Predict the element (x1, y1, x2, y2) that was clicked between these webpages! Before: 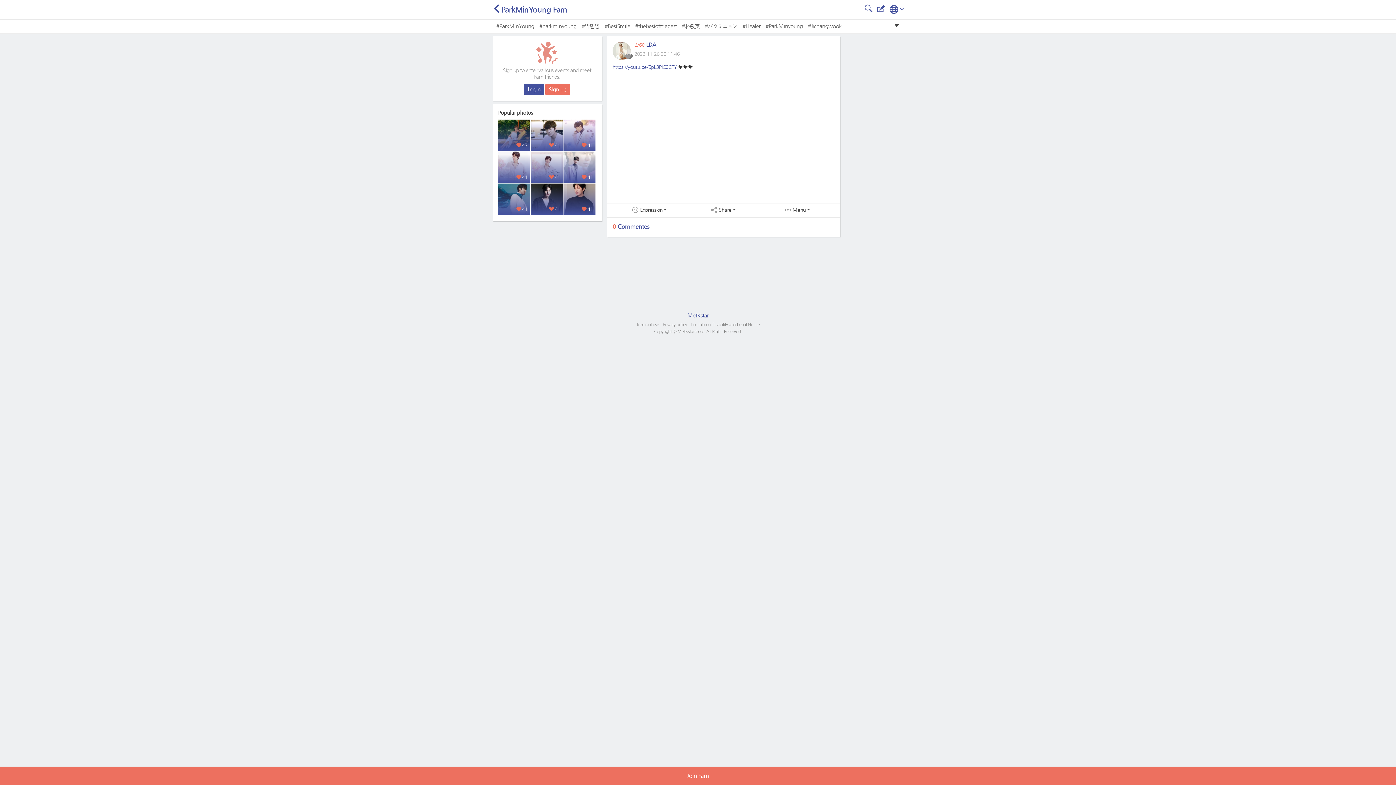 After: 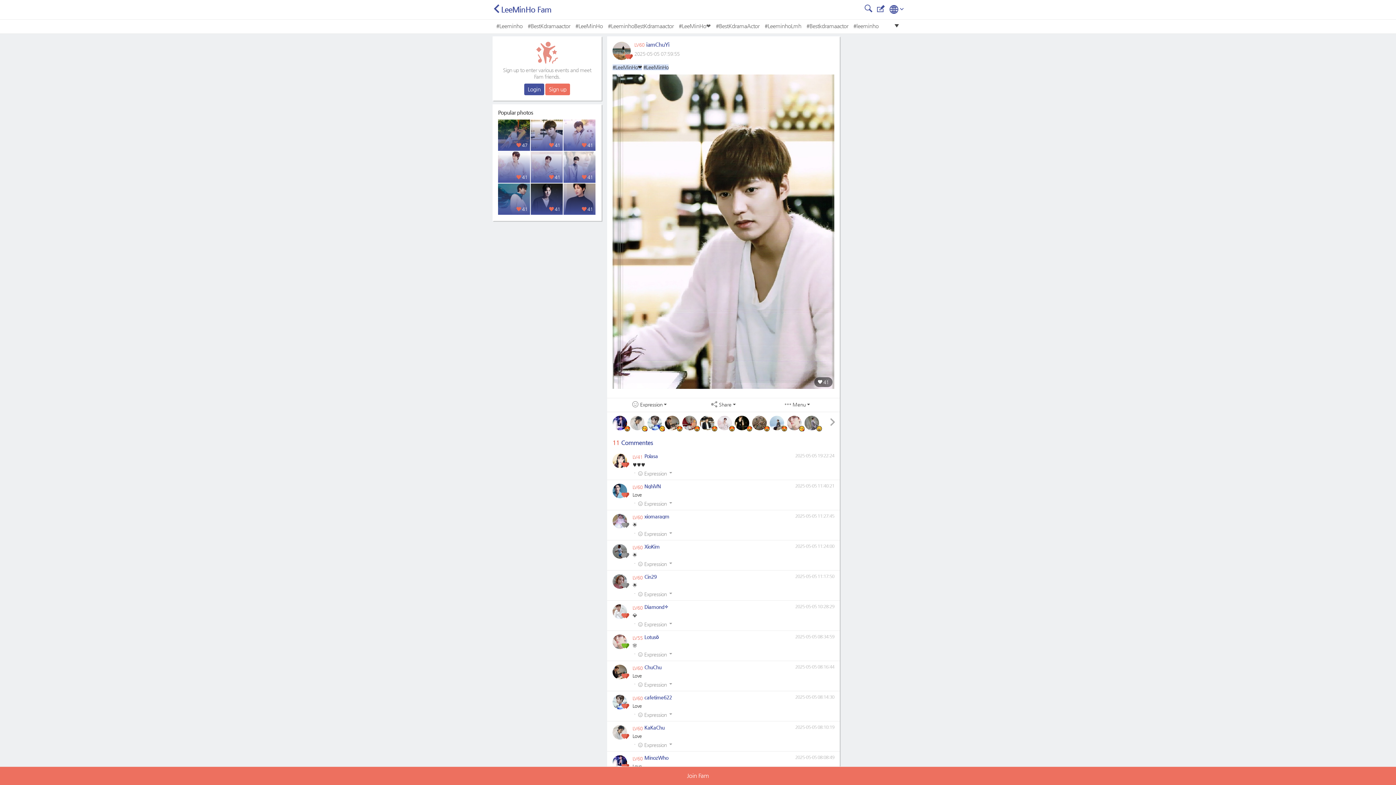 Action: label: 41 bbox: (530, 119, 562, 150)